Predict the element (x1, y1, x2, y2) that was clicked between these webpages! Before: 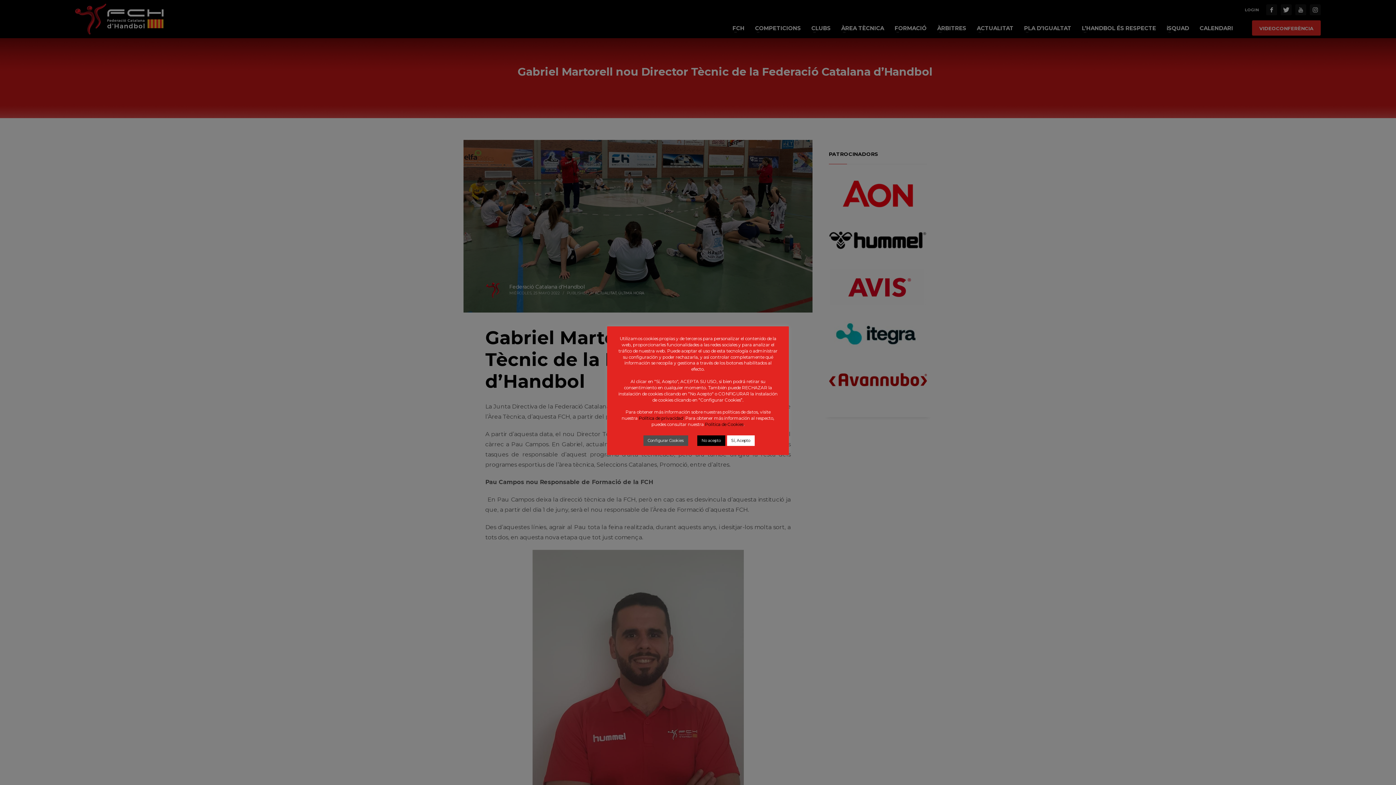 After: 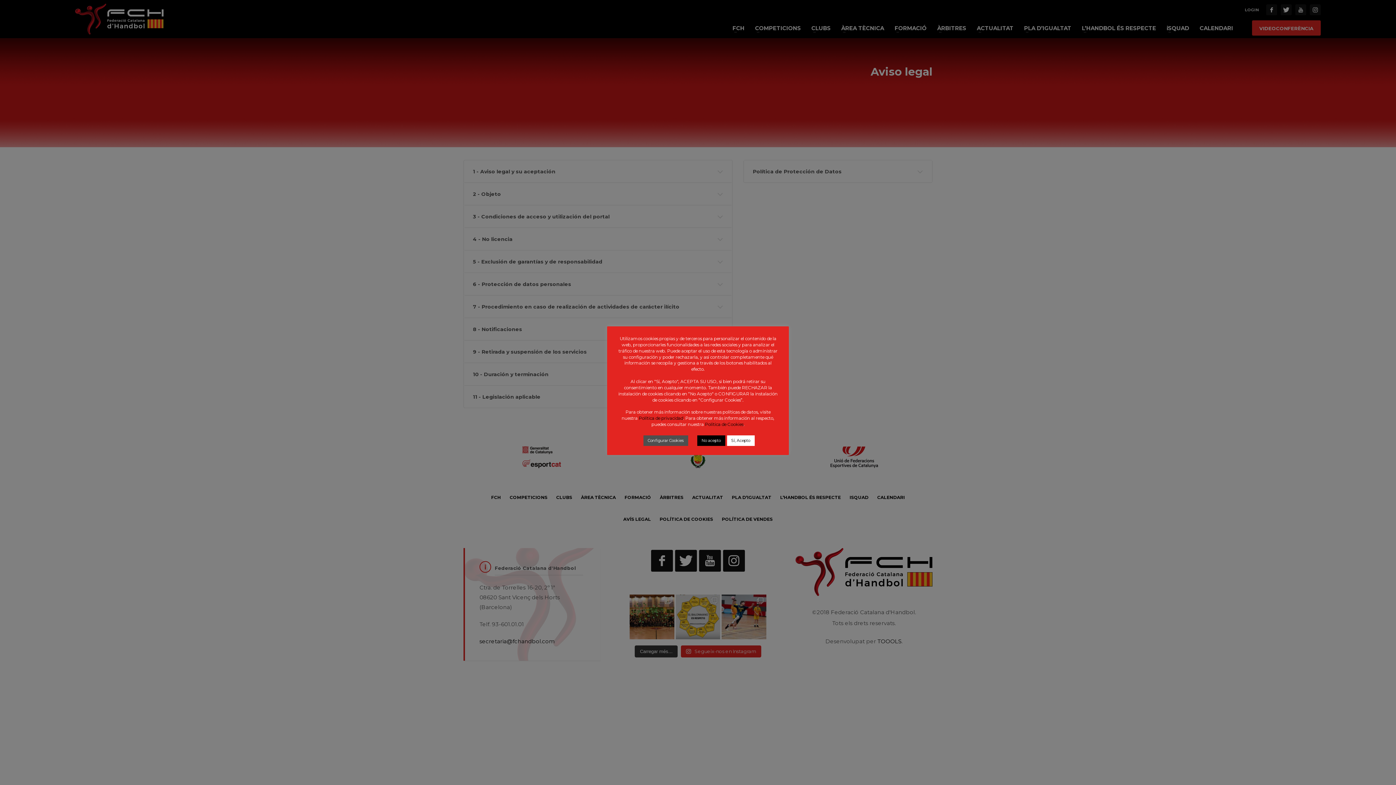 Action: bbox: (638, 415, 683, 421) label: Política de privacidad